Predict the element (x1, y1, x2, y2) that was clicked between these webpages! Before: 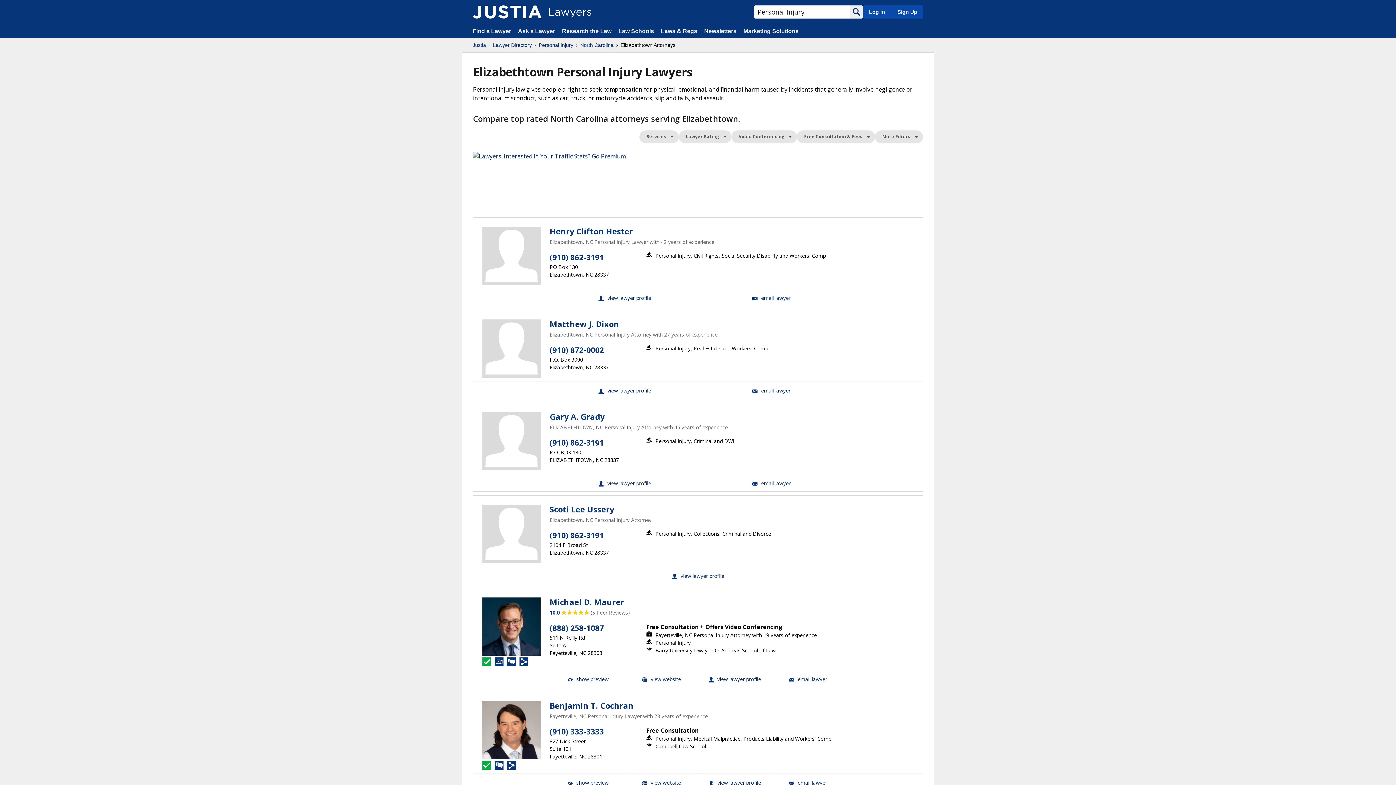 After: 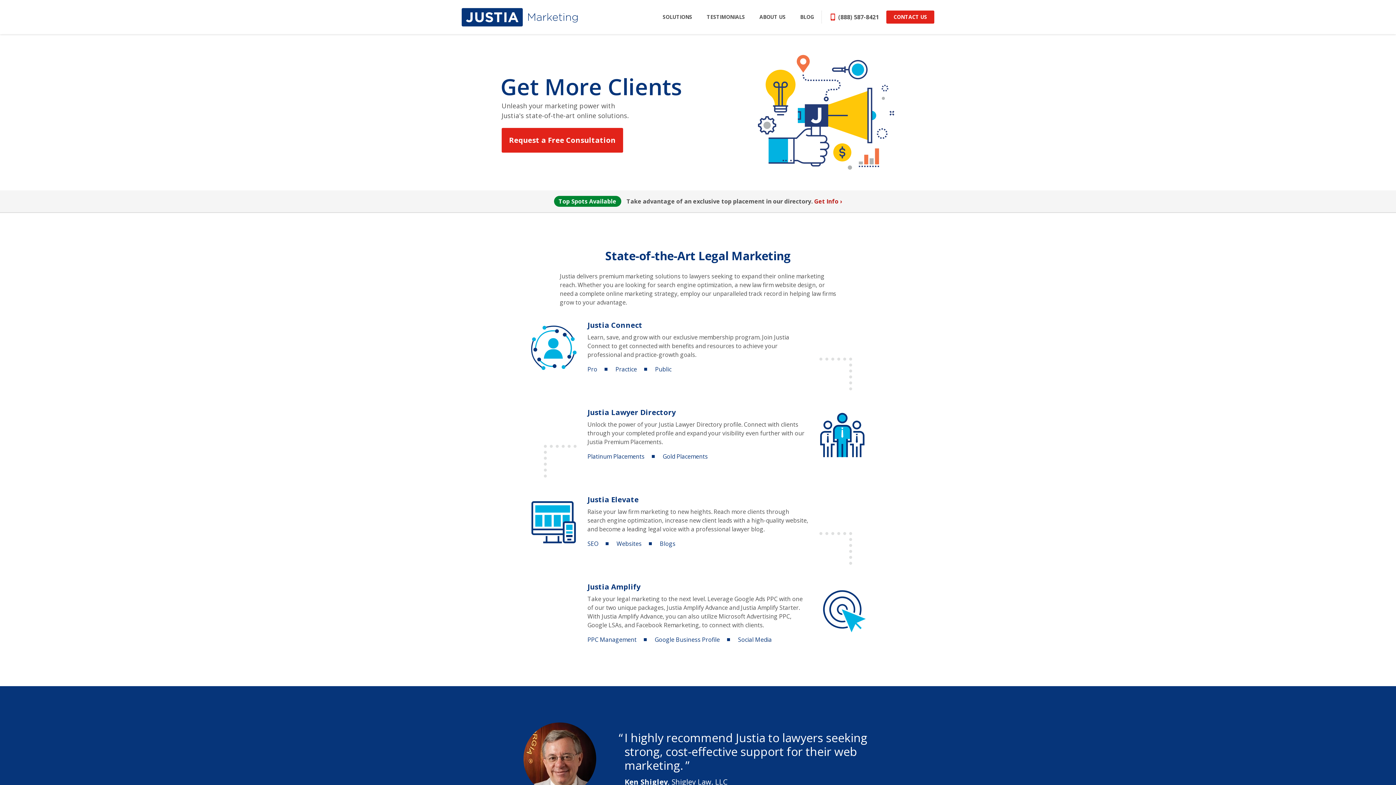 Action: label: Marketing Solutions bbox: (743, 28, 798, 34)